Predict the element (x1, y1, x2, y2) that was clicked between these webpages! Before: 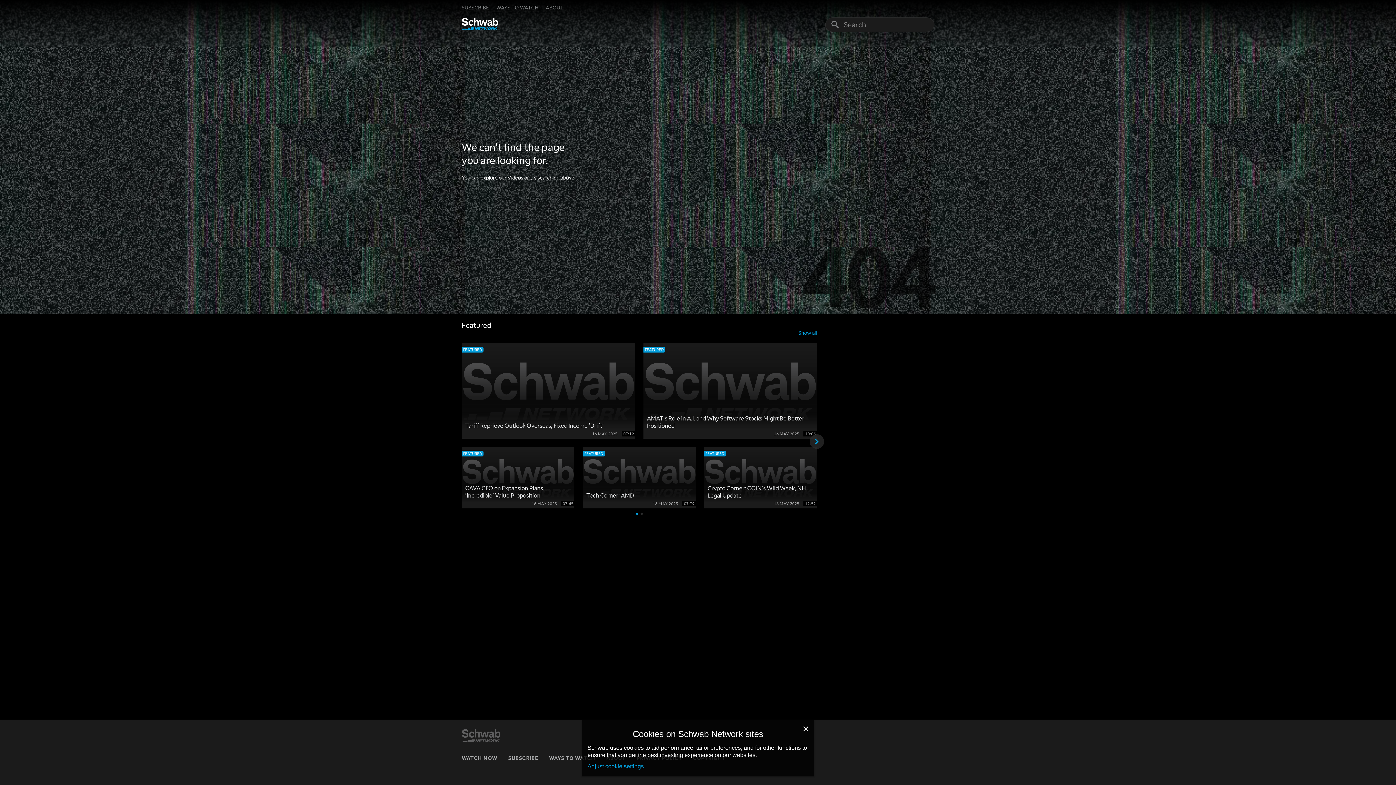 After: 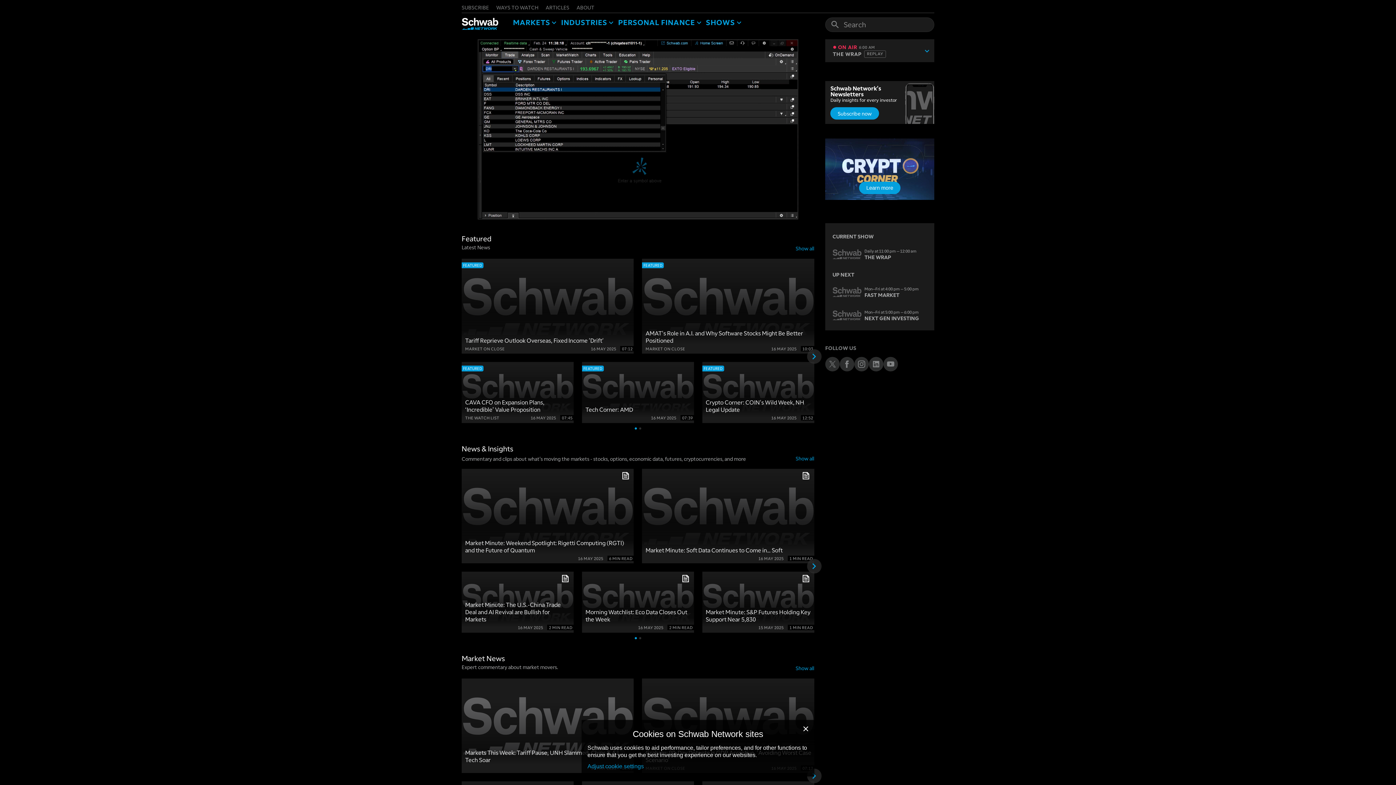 Action: bbox: (461, 755, 497, 761) label: WATCH NOW